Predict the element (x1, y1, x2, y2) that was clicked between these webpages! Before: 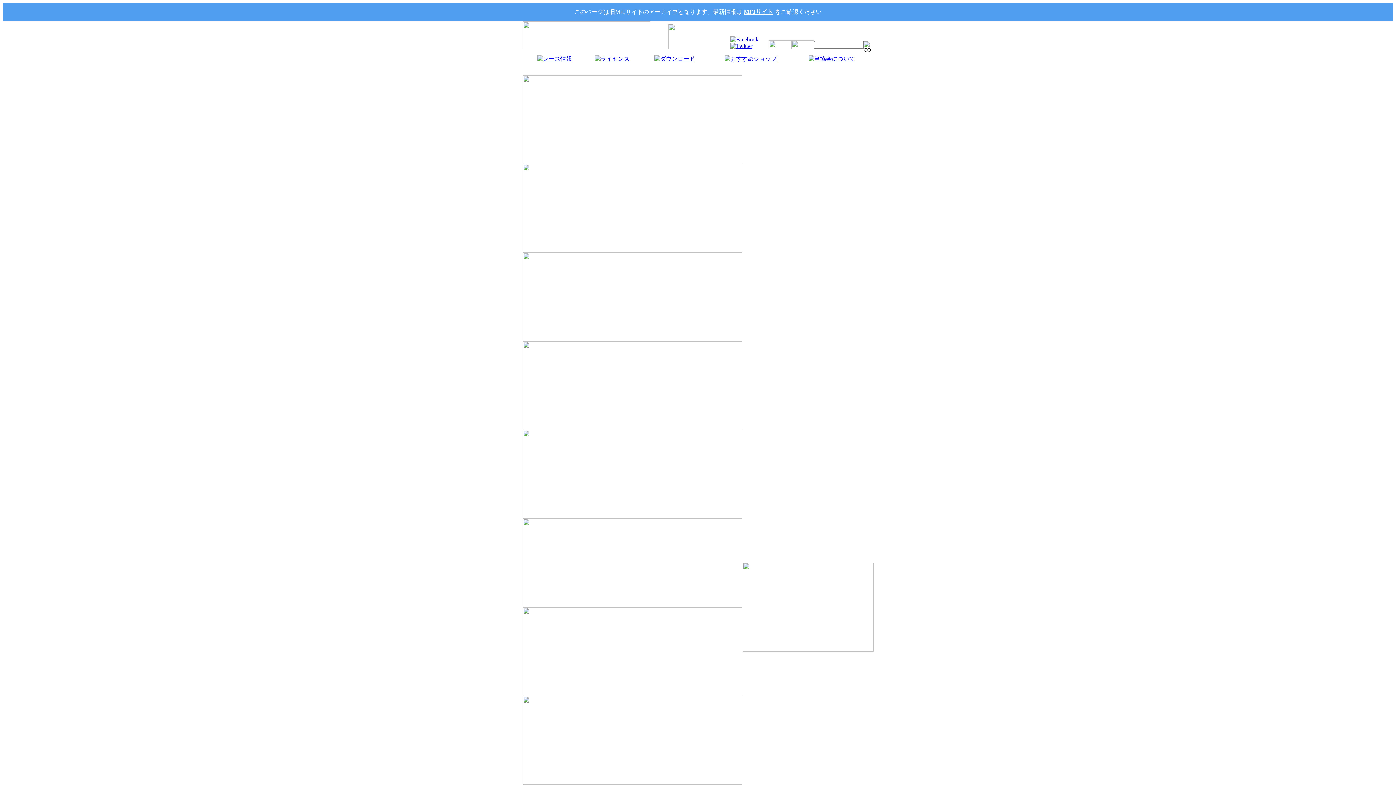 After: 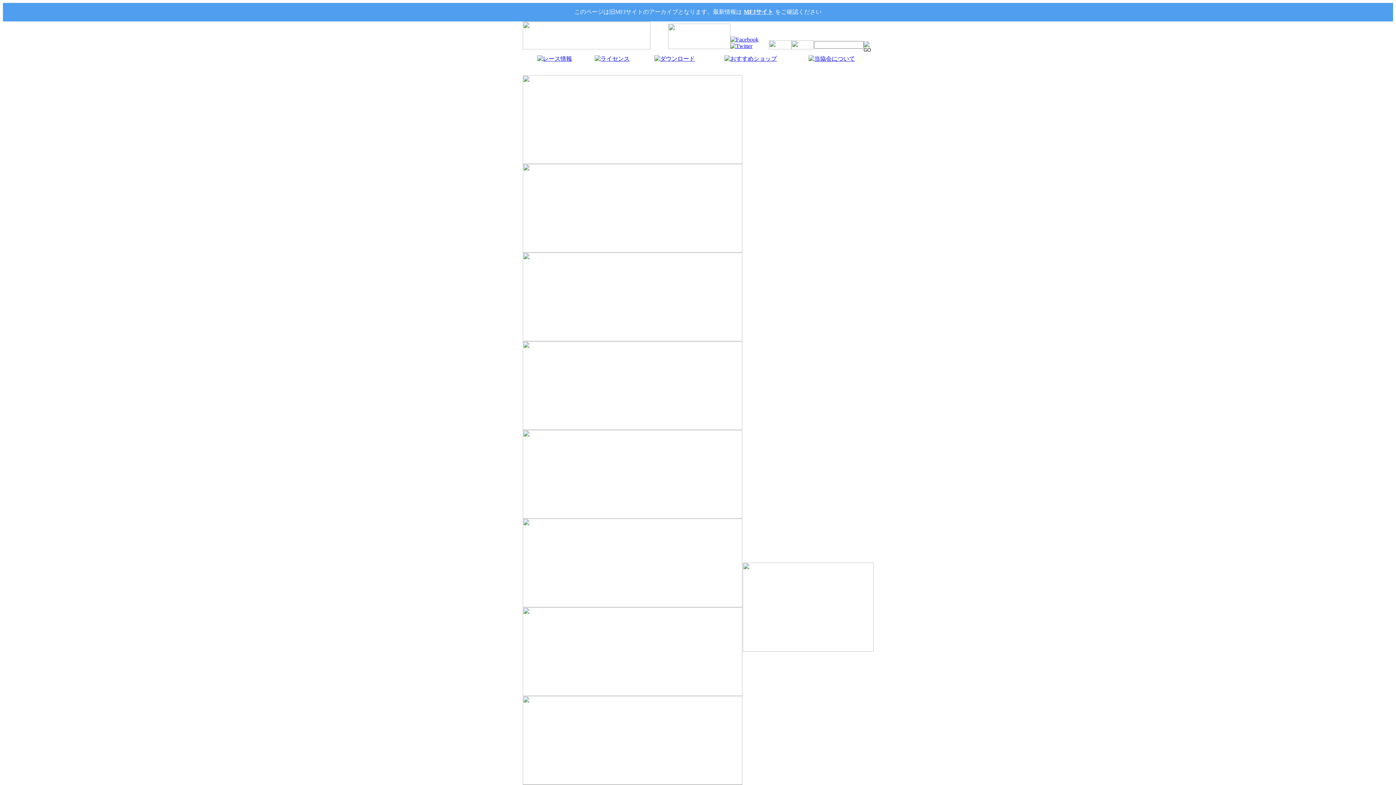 Action: bbox: (522, 44, 650, 50)